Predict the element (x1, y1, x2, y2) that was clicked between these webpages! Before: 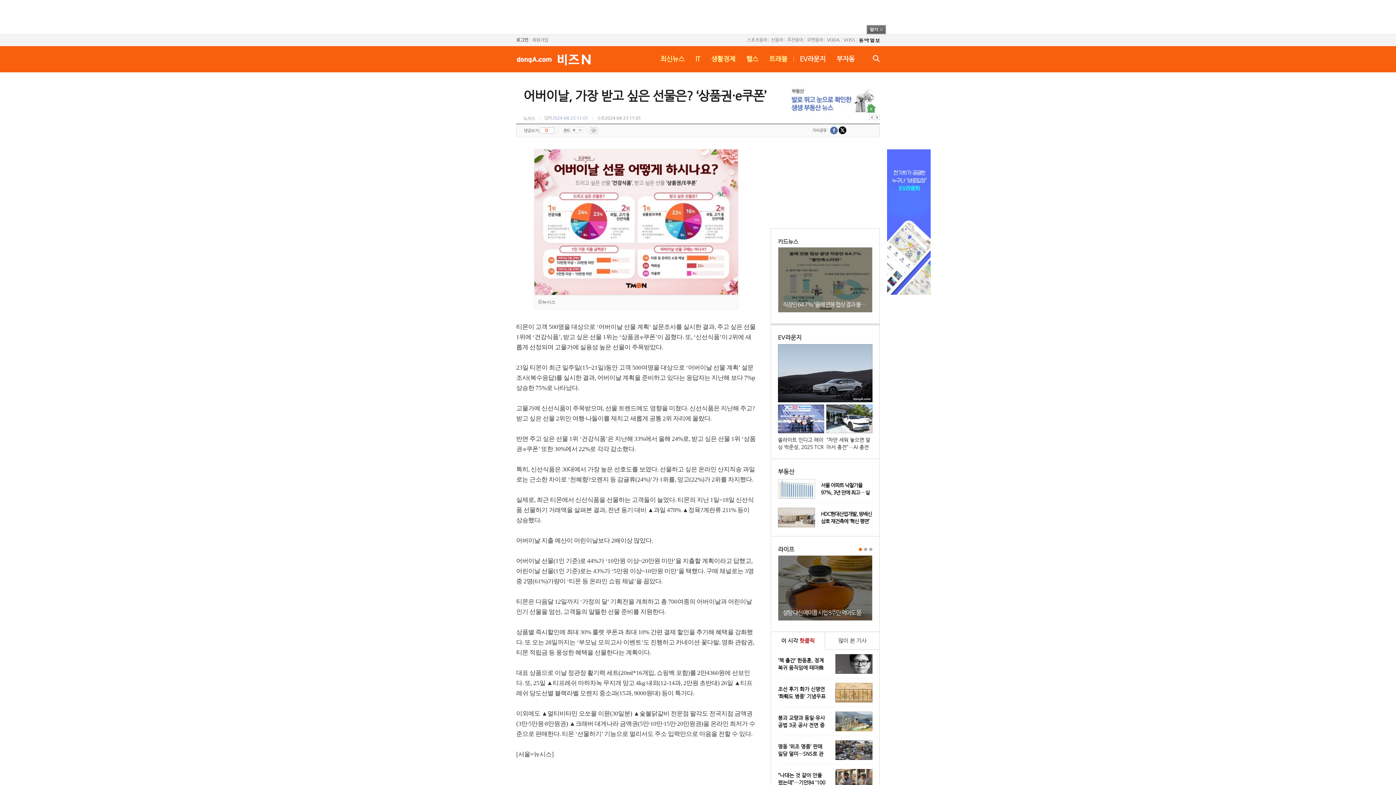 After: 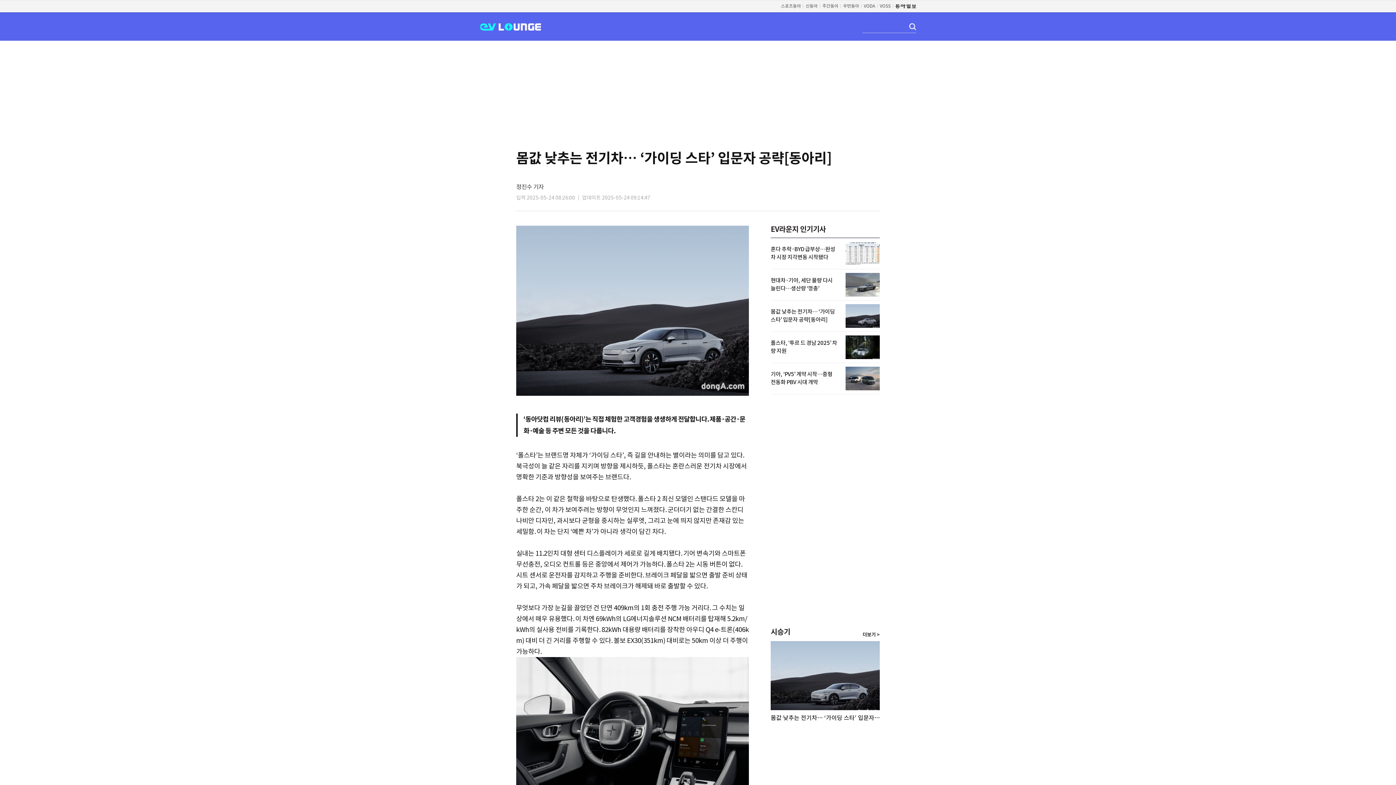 Action: bbox: (778, 344, 872, 349)